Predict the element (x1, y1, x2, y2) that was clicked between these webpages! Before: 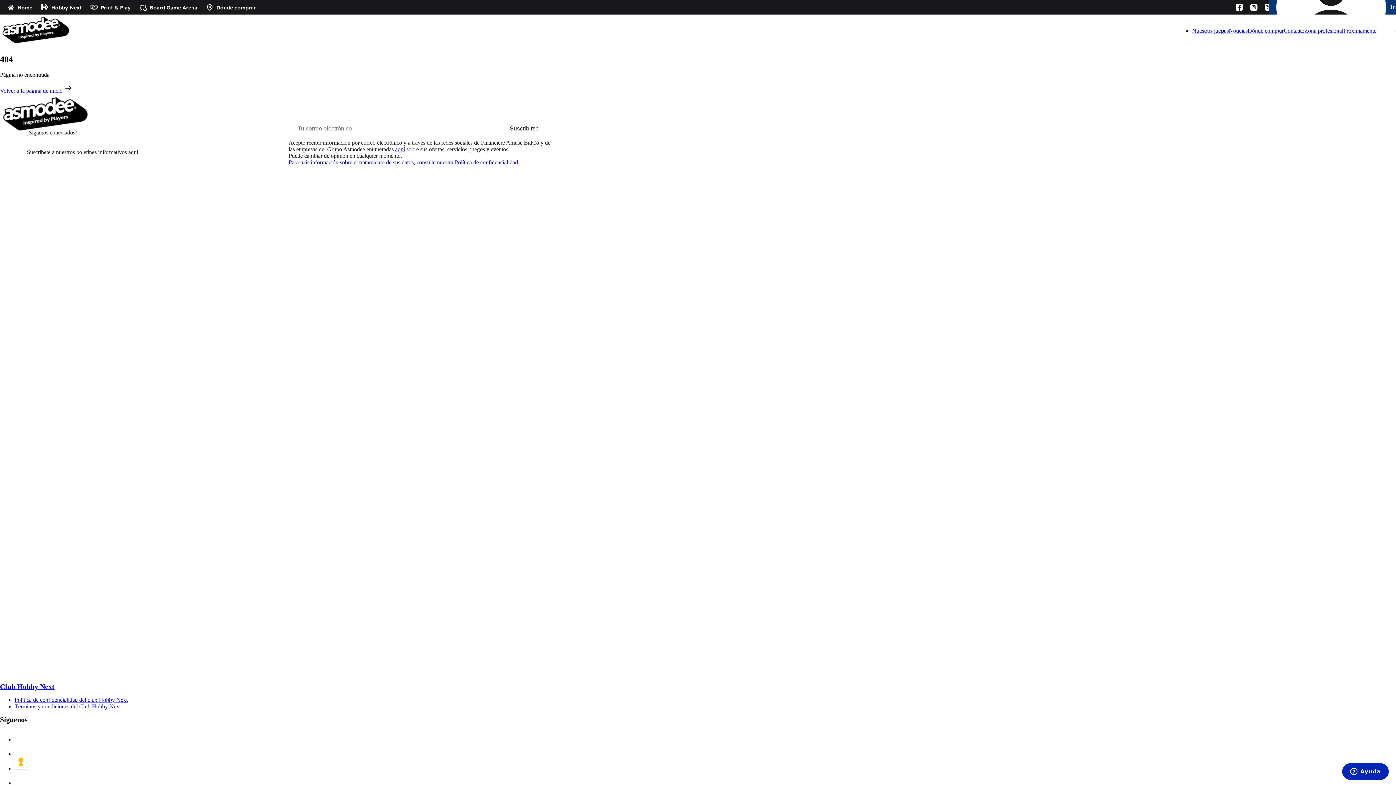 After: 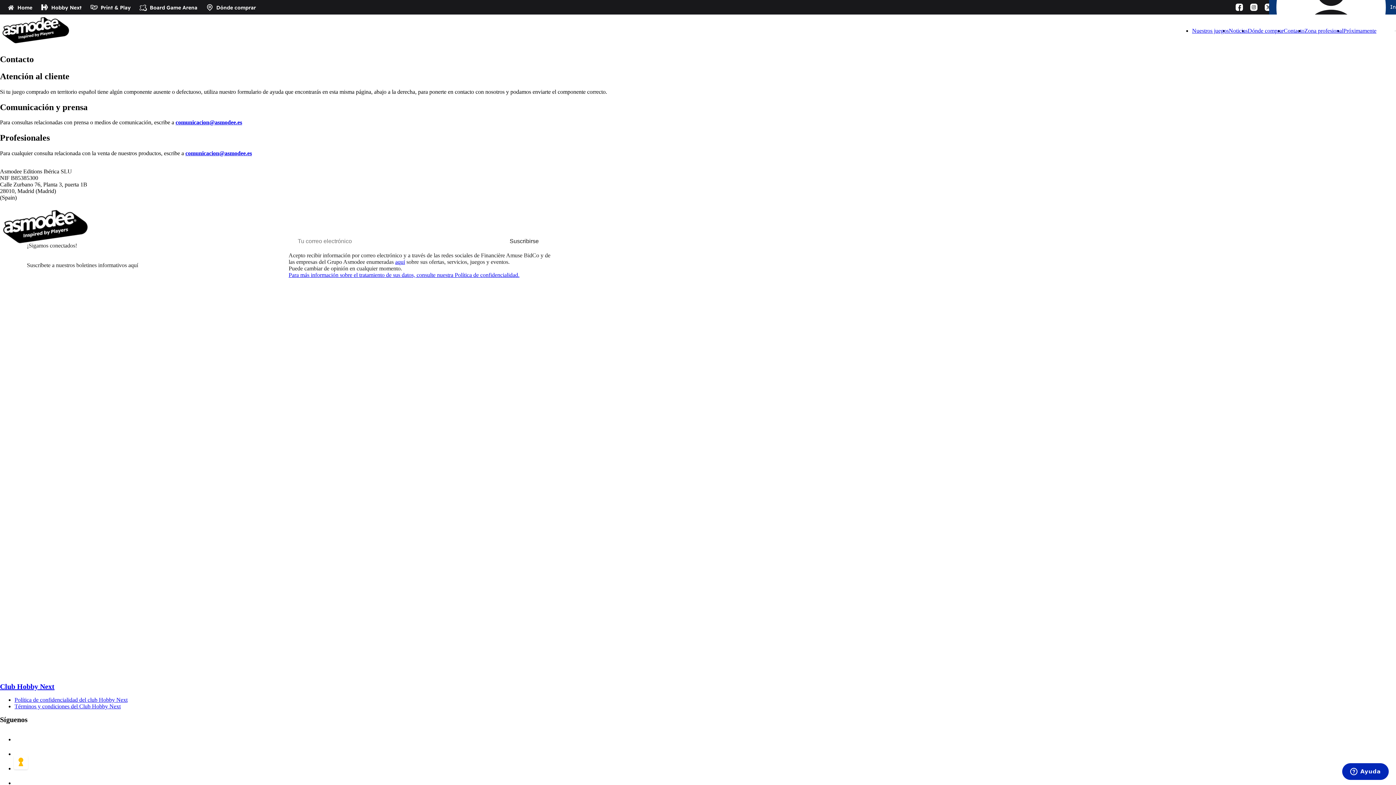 Action: label: Contacto bbox: (1284, 27, 1304, 34)